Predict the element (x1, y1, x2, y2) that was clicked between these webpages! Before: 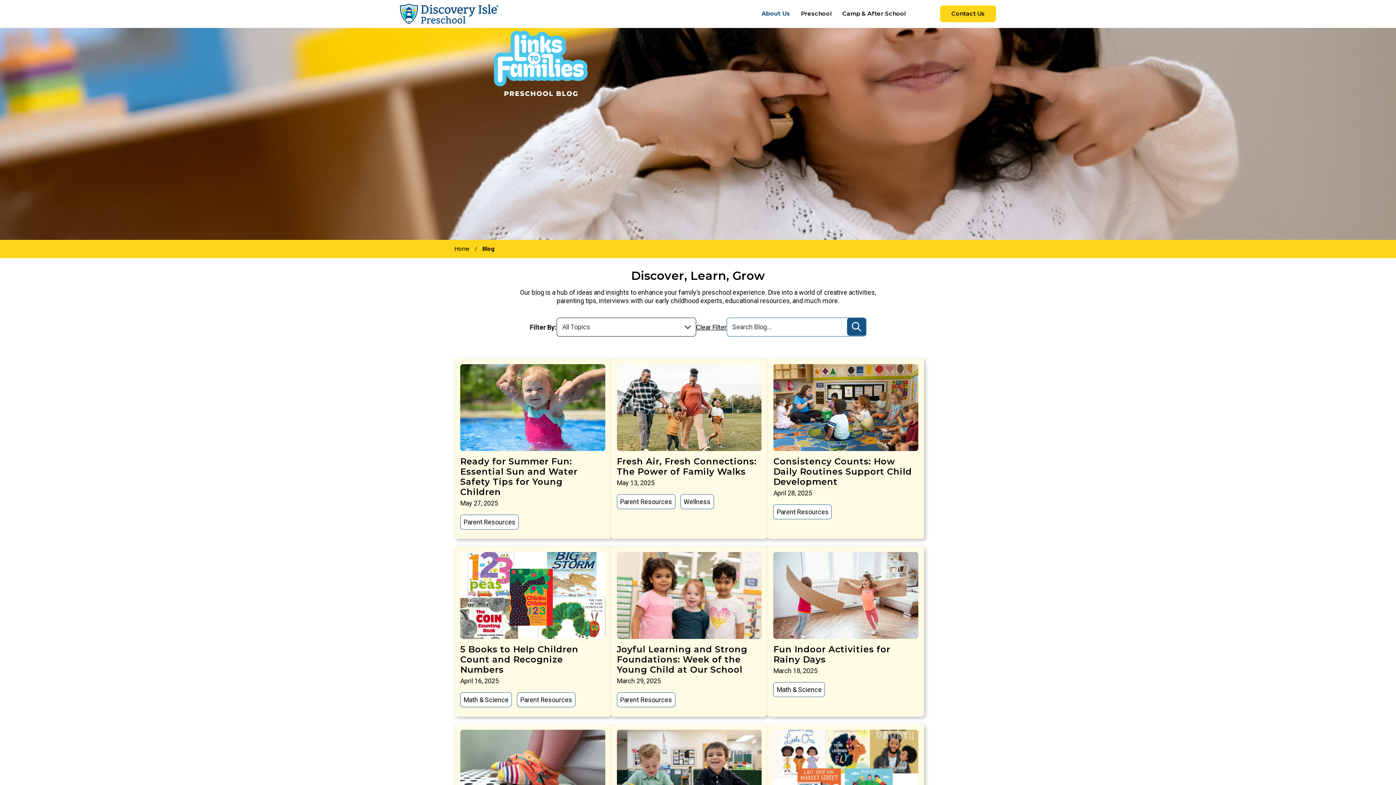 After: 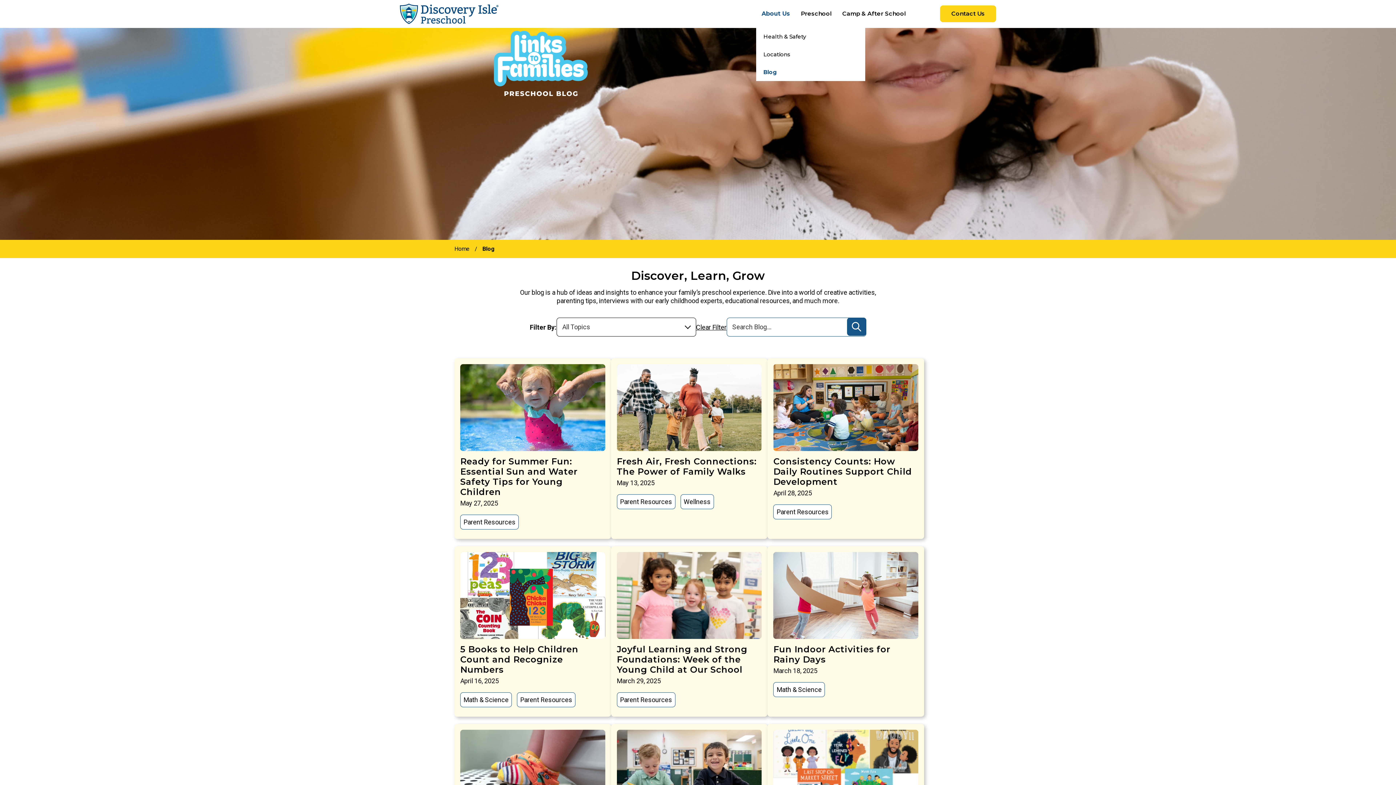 Action: label: About Us bbox: (756, 0, 795, 27)